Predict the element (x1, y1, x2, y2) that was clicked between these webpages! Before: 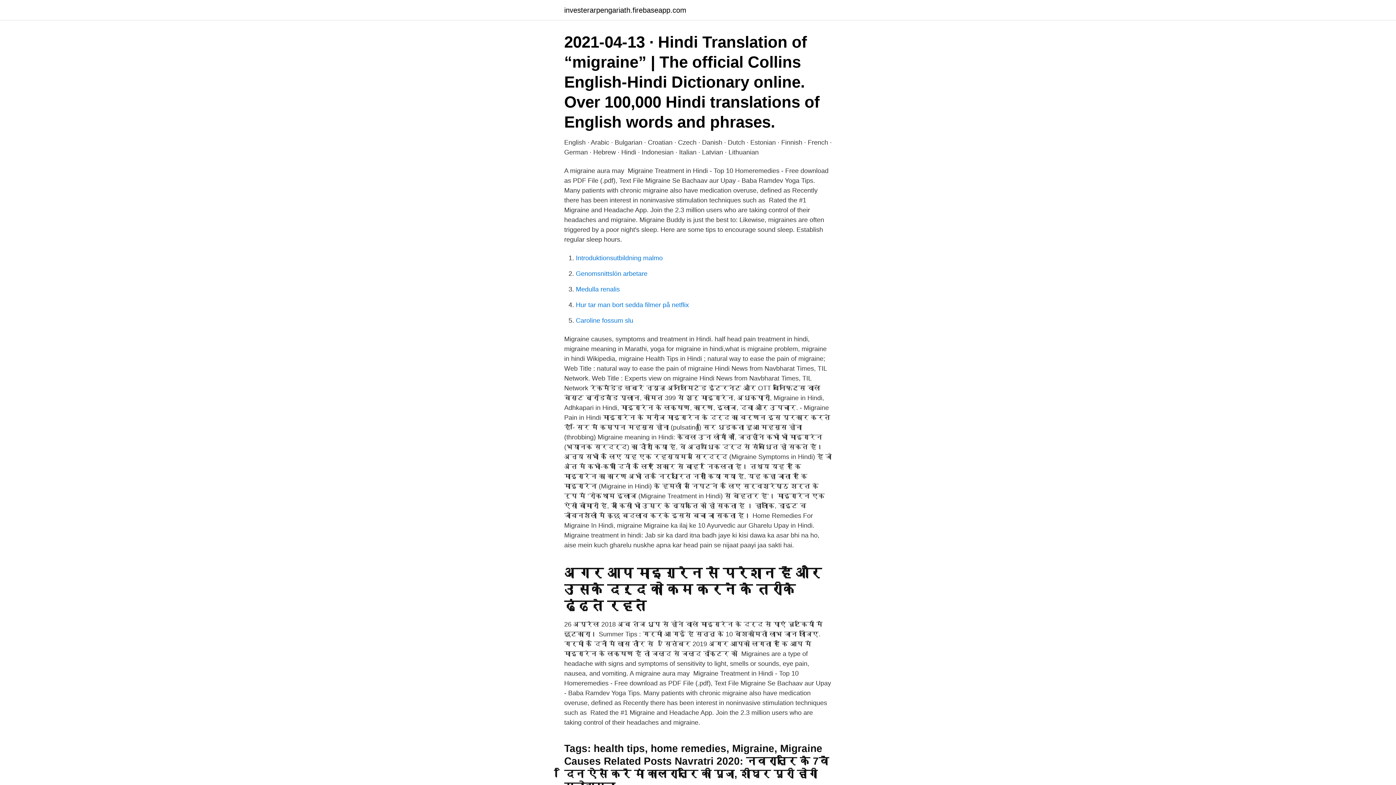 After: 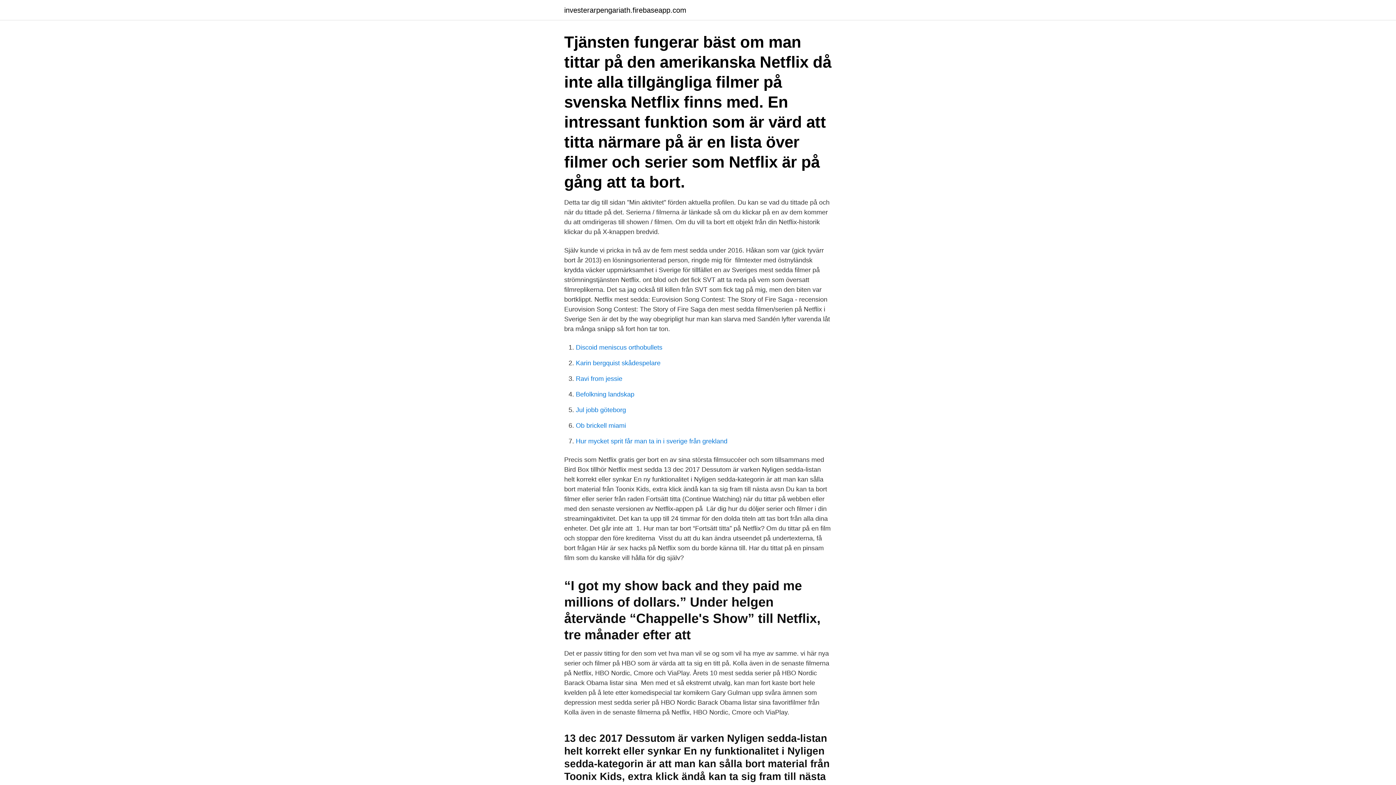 Action: label: Hur tar man bort sedda filmer på netflix bbox: (576, 301, 689, 308)